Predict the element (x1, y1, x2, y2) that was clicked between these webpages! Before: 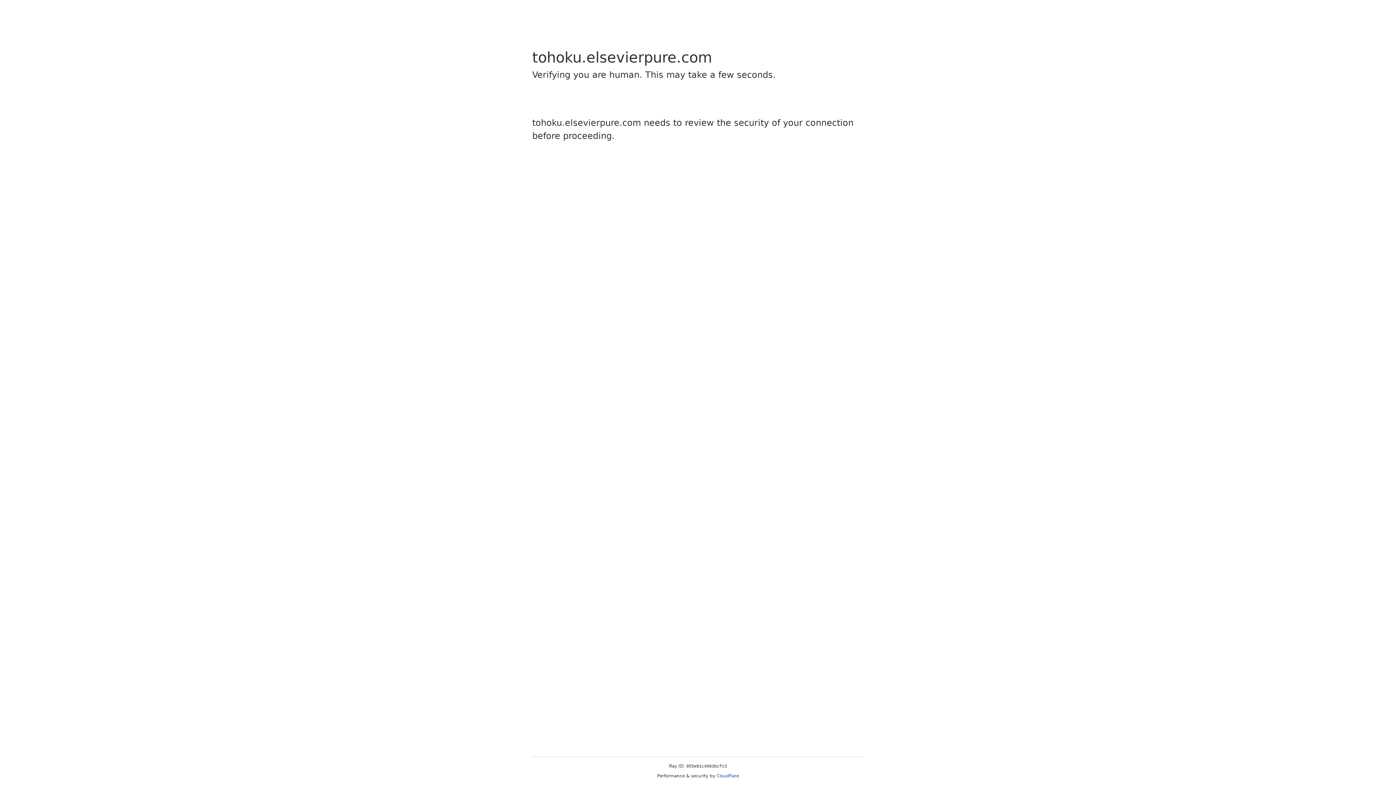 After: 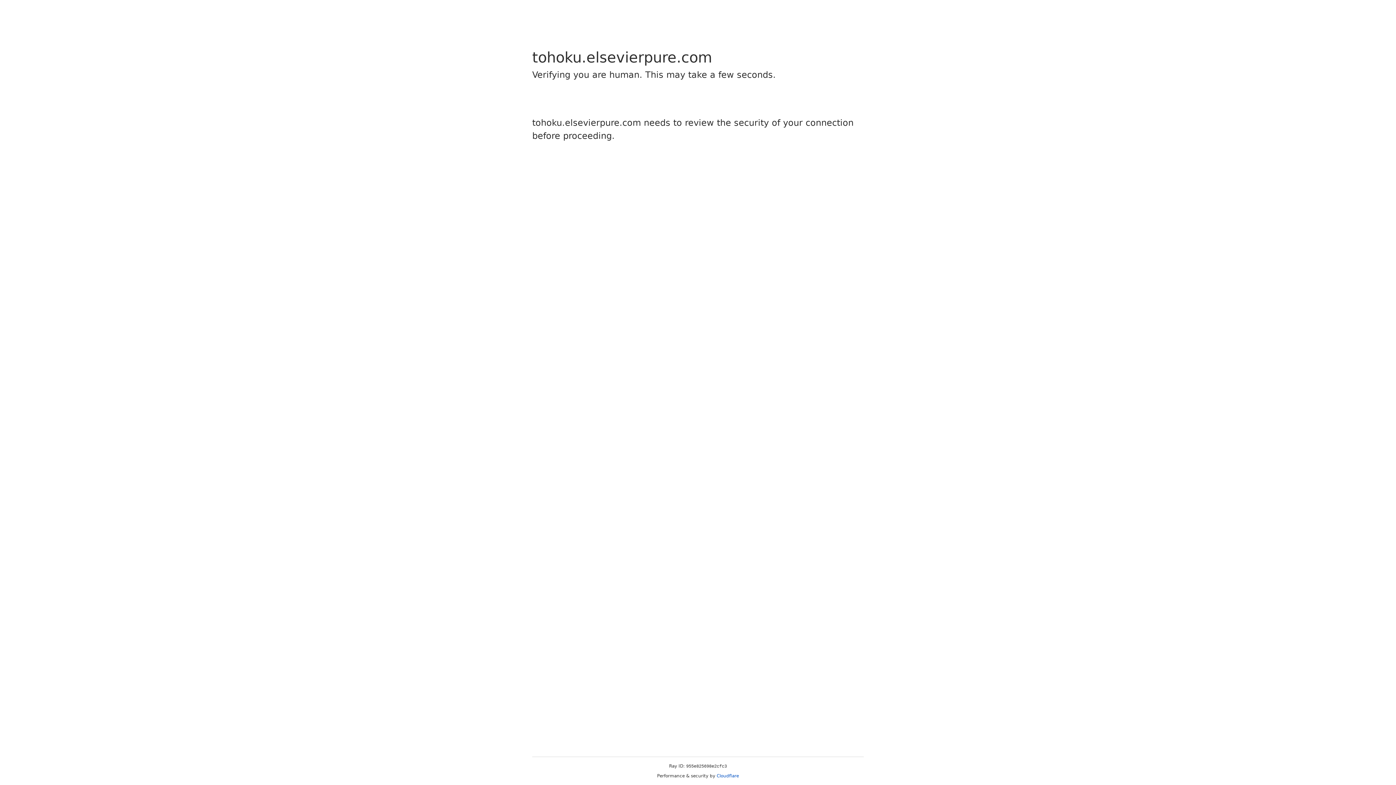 Action: label: Cloudflare bbox: (716, 773, 739, 778)